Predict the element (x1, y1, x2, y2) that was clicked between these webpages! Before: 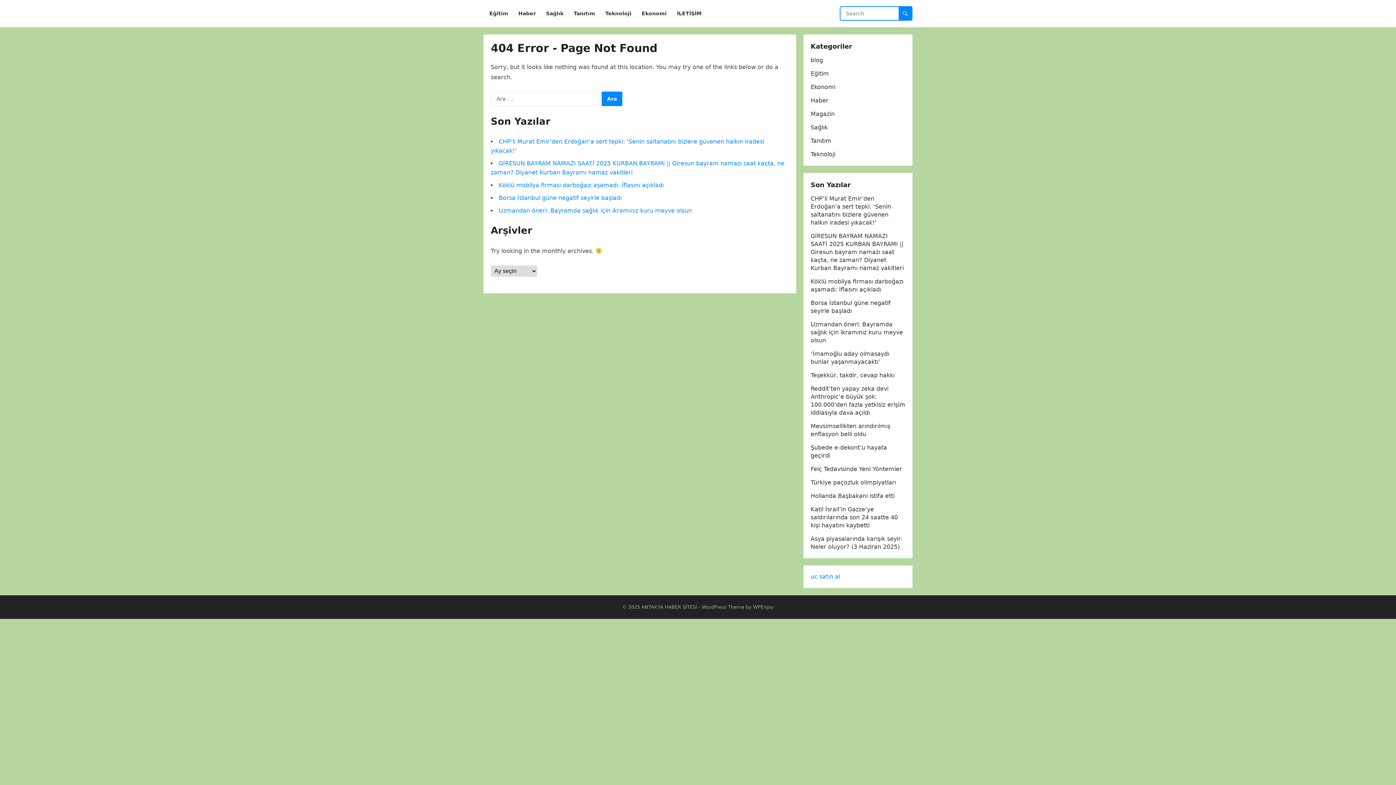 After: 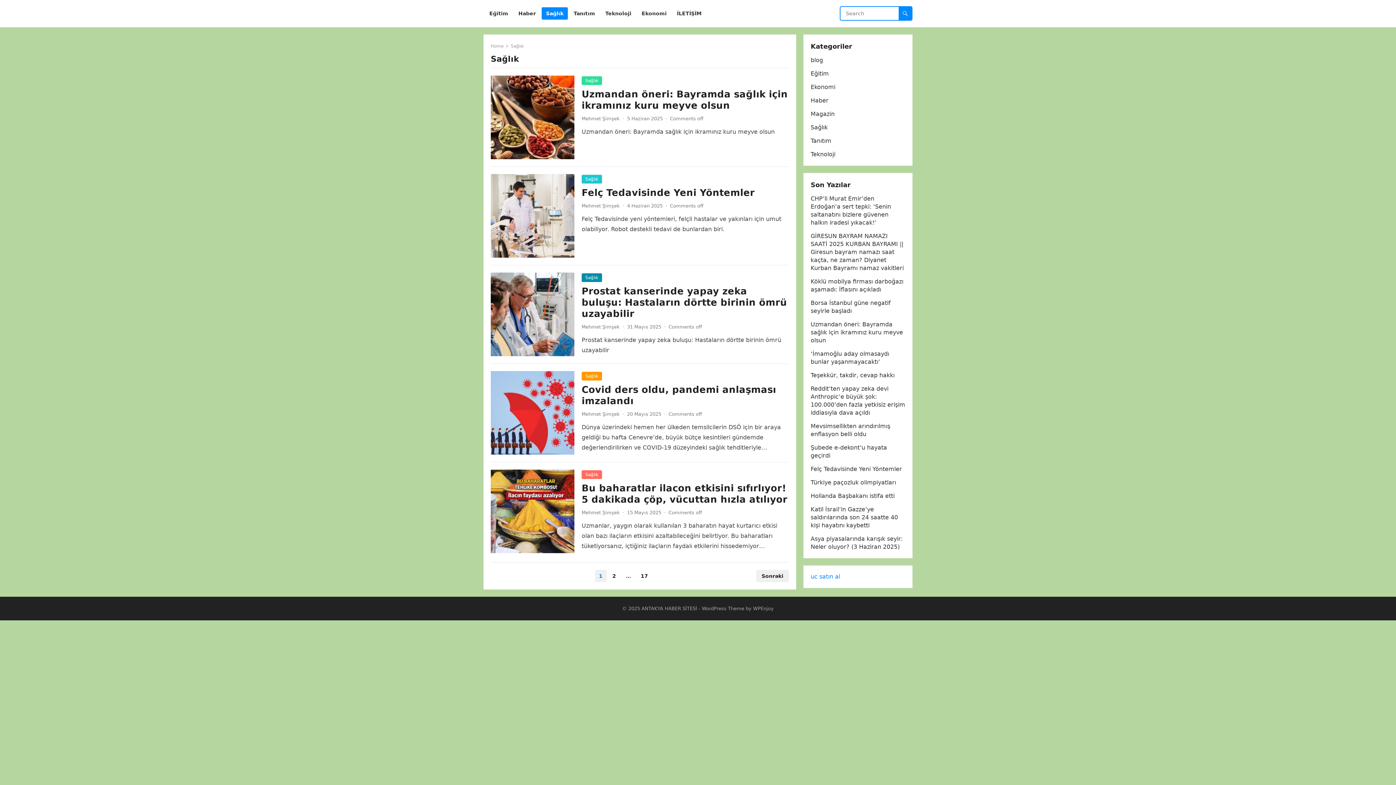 Action: label: Sağlık bbox: (541, 0, 568, 27)